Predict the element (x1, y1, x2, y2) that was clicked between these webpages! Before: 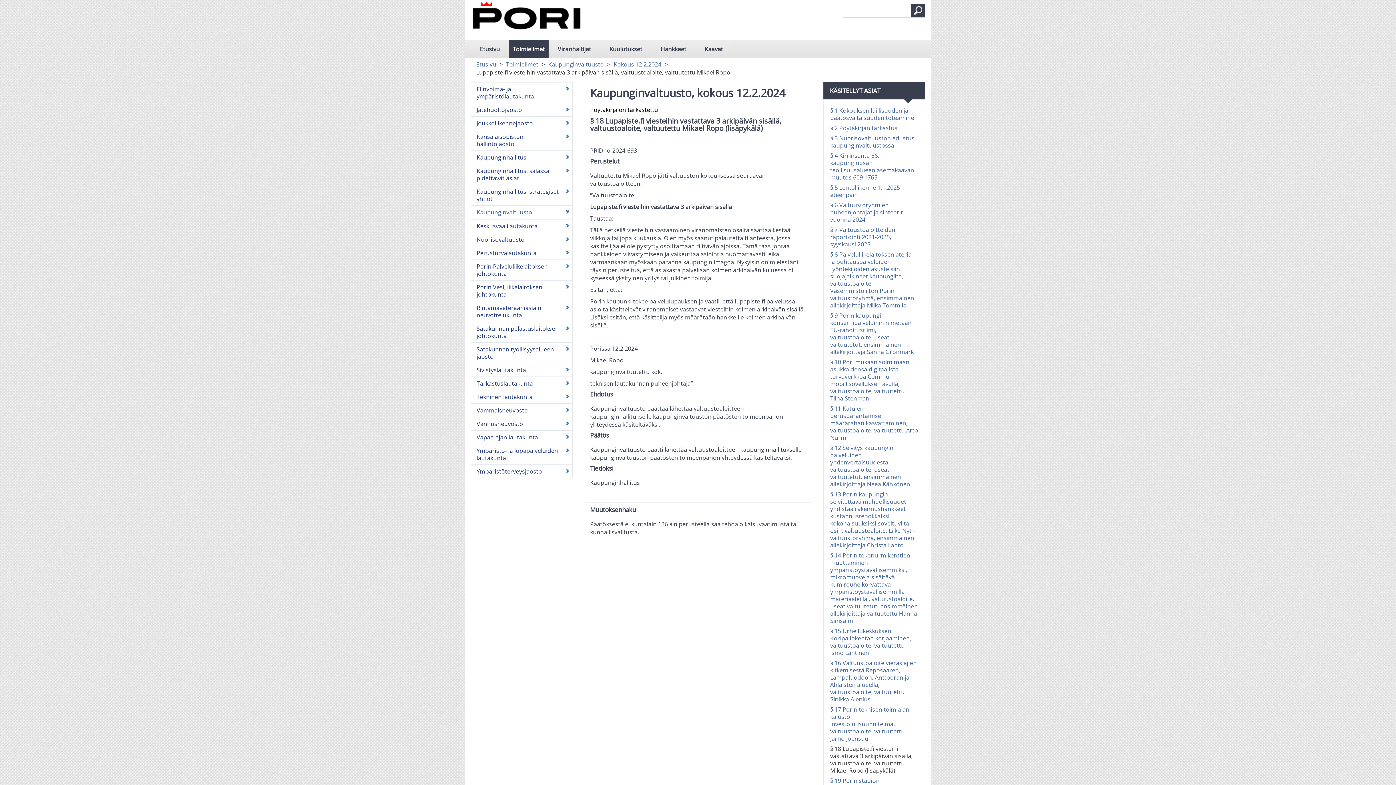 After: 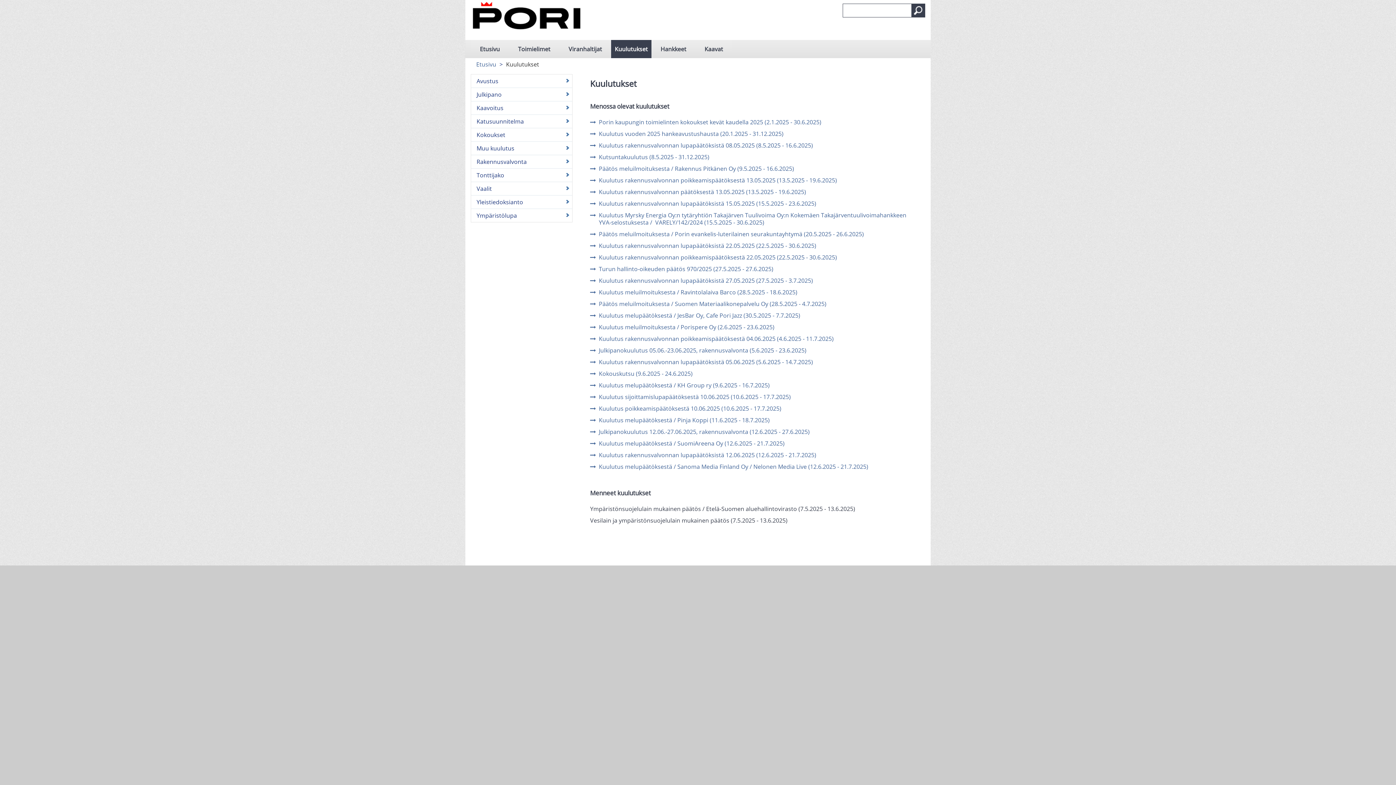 Action: label: Kuulutukset bbox: (600, 40, 651, 58)